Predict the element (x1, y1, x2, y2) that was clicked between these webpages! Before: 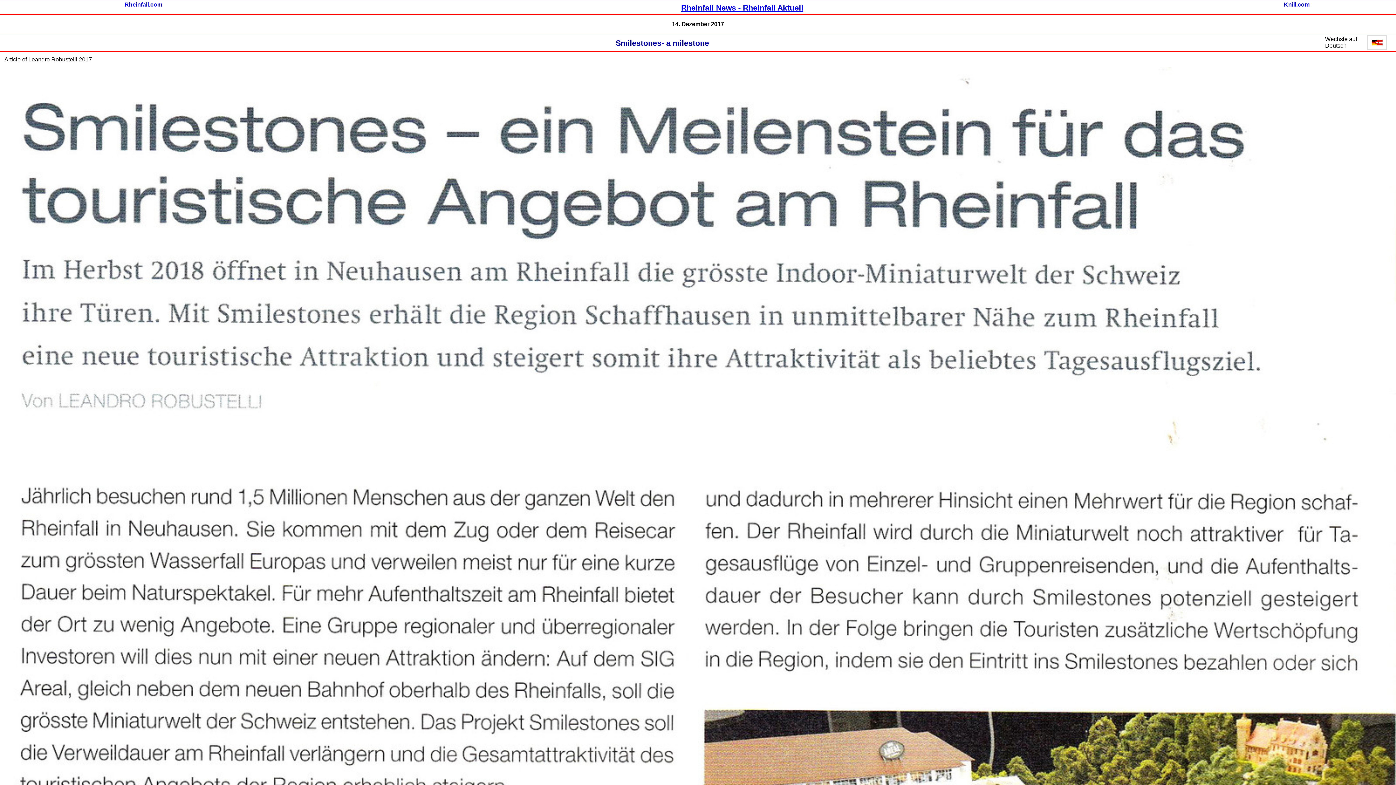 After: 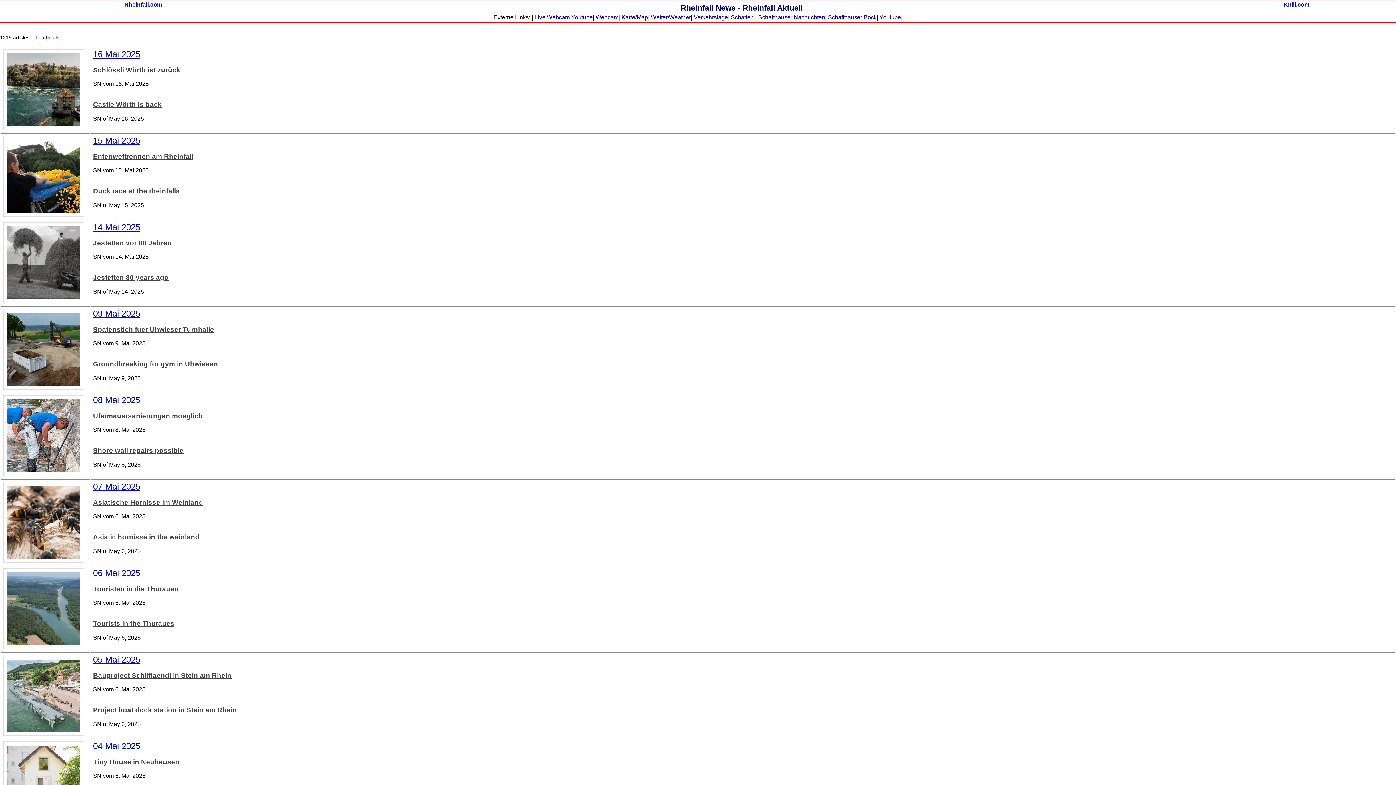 Action: label: Rheinfall News - Rheinfall Aktuell bbox: (681, 3, 803, 12)